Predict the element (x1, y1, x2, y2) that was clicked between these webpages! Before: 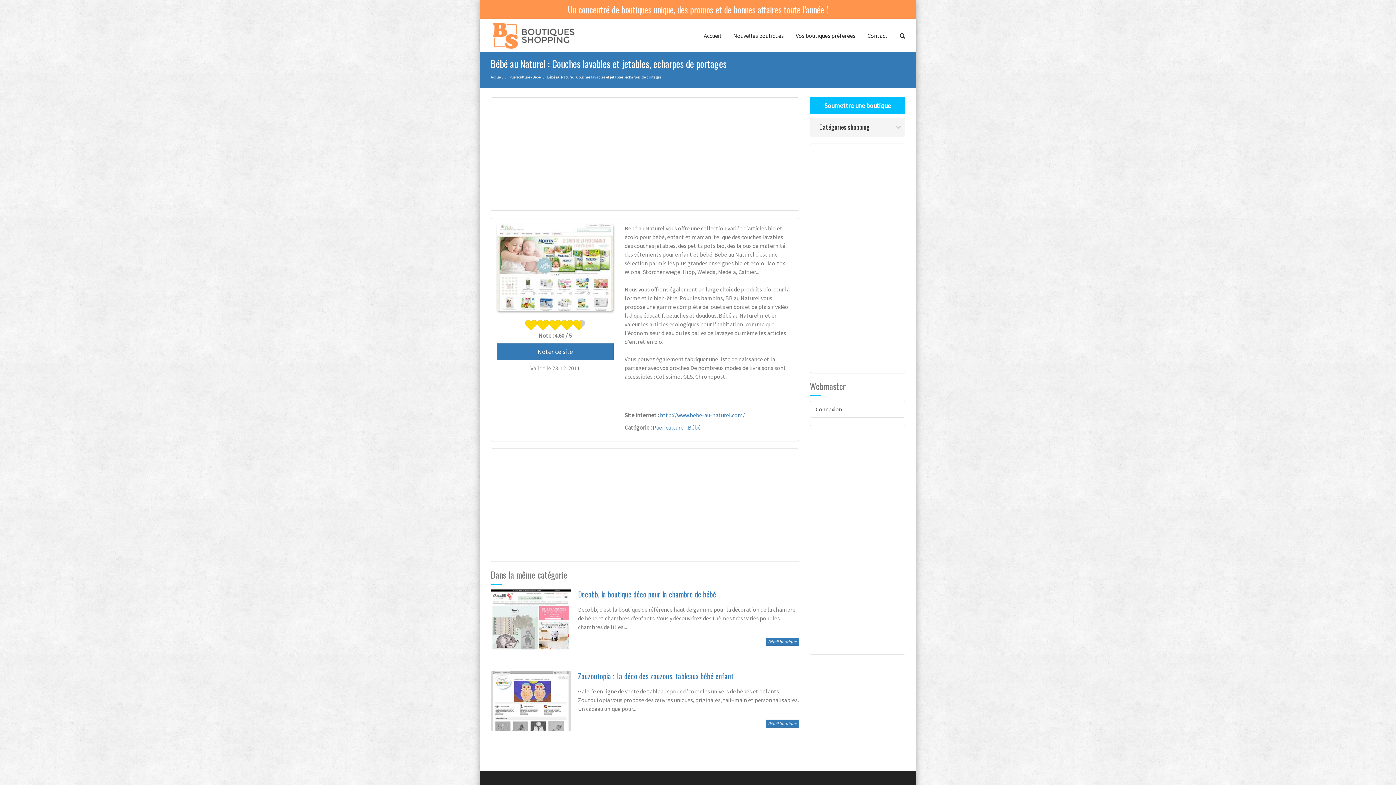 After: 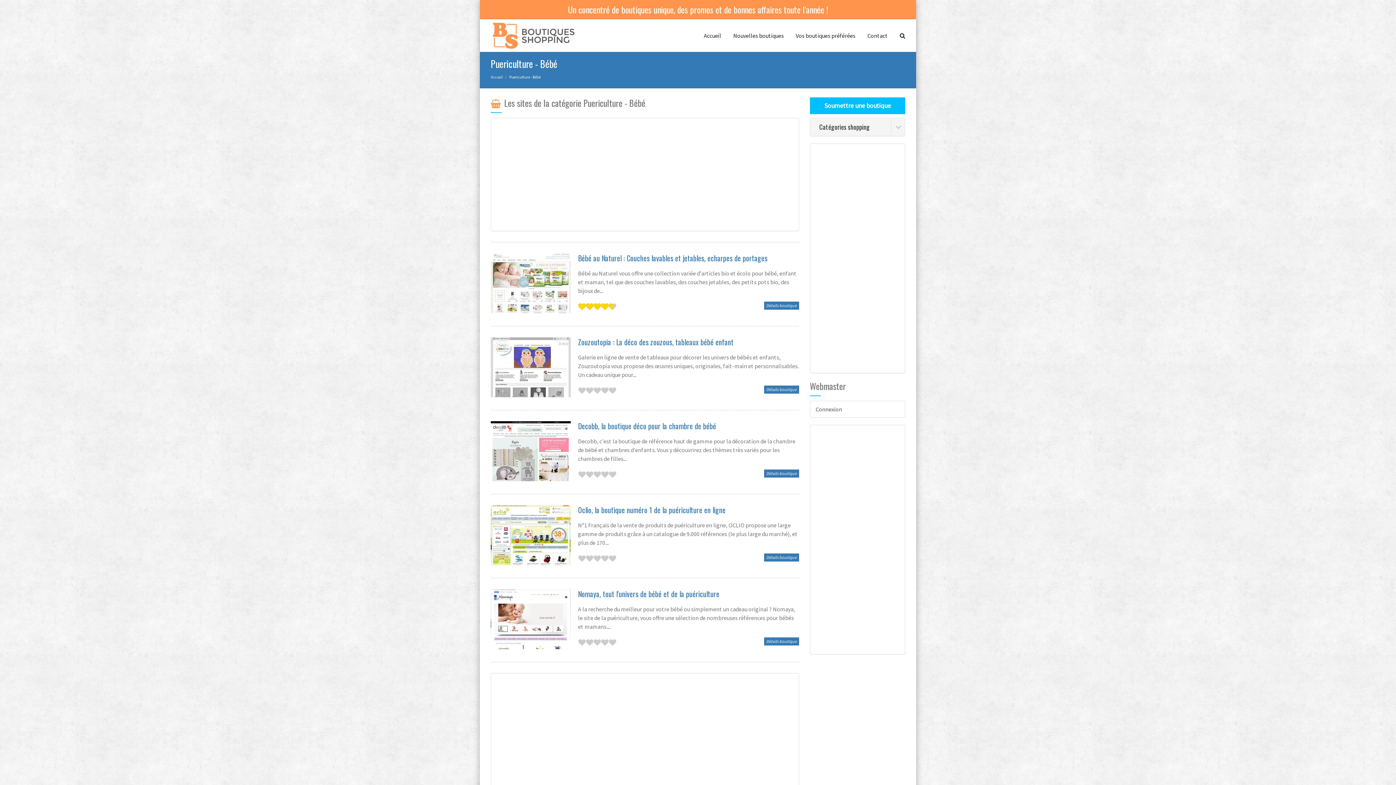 Action: bbox: (652, 424, 700, 431) label: Puericulture - Bébé